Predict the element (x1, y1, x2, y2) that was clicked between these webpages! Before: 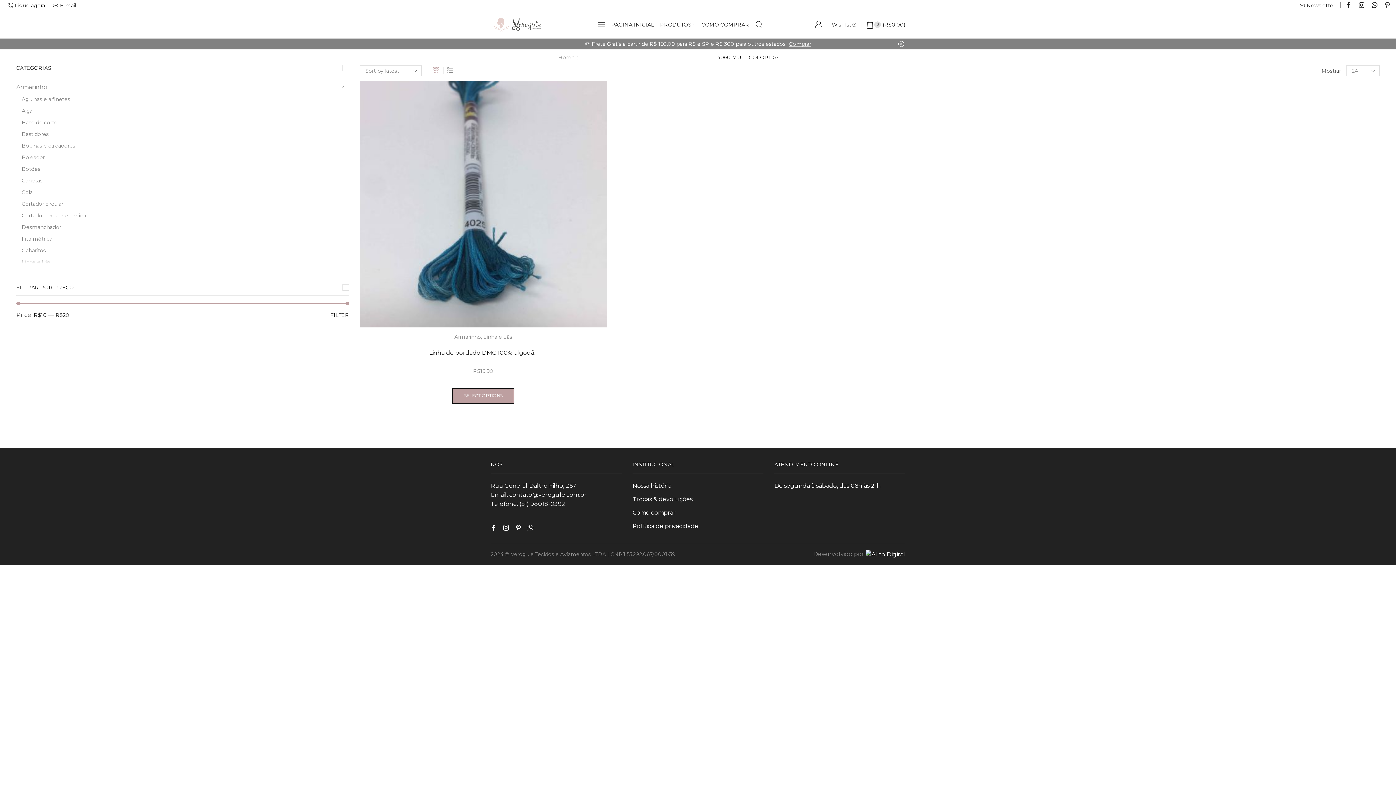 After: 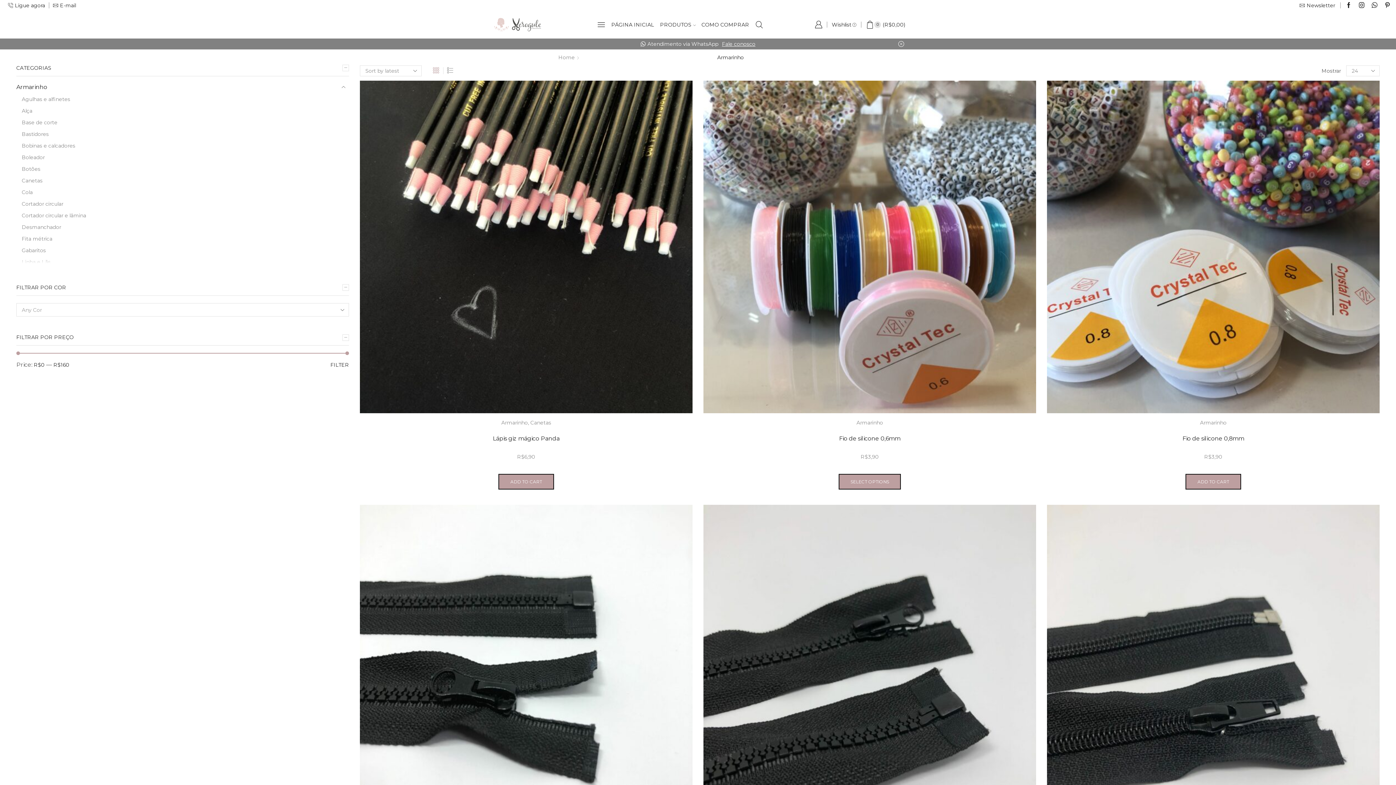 Action: label: Armarinho bbox: (454, 333, 481, 340)